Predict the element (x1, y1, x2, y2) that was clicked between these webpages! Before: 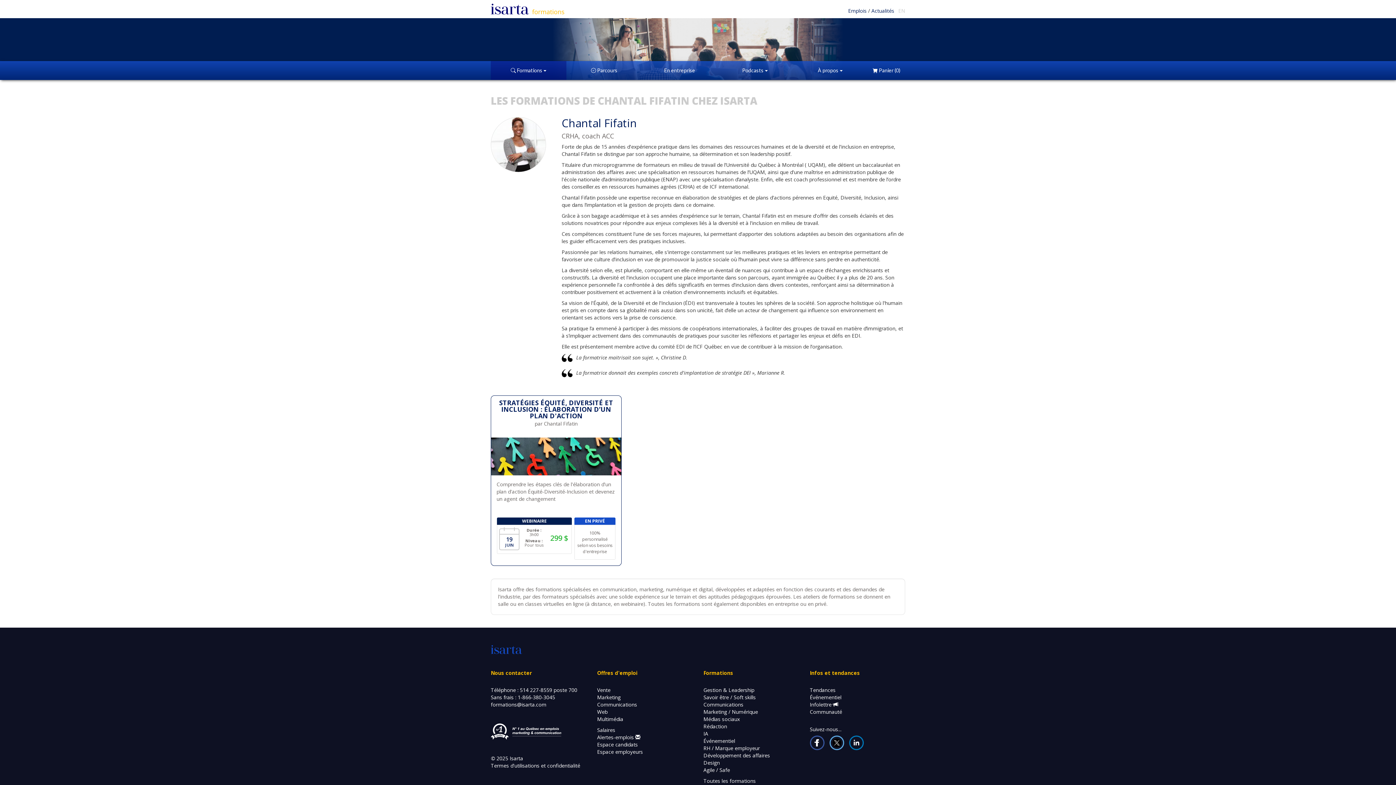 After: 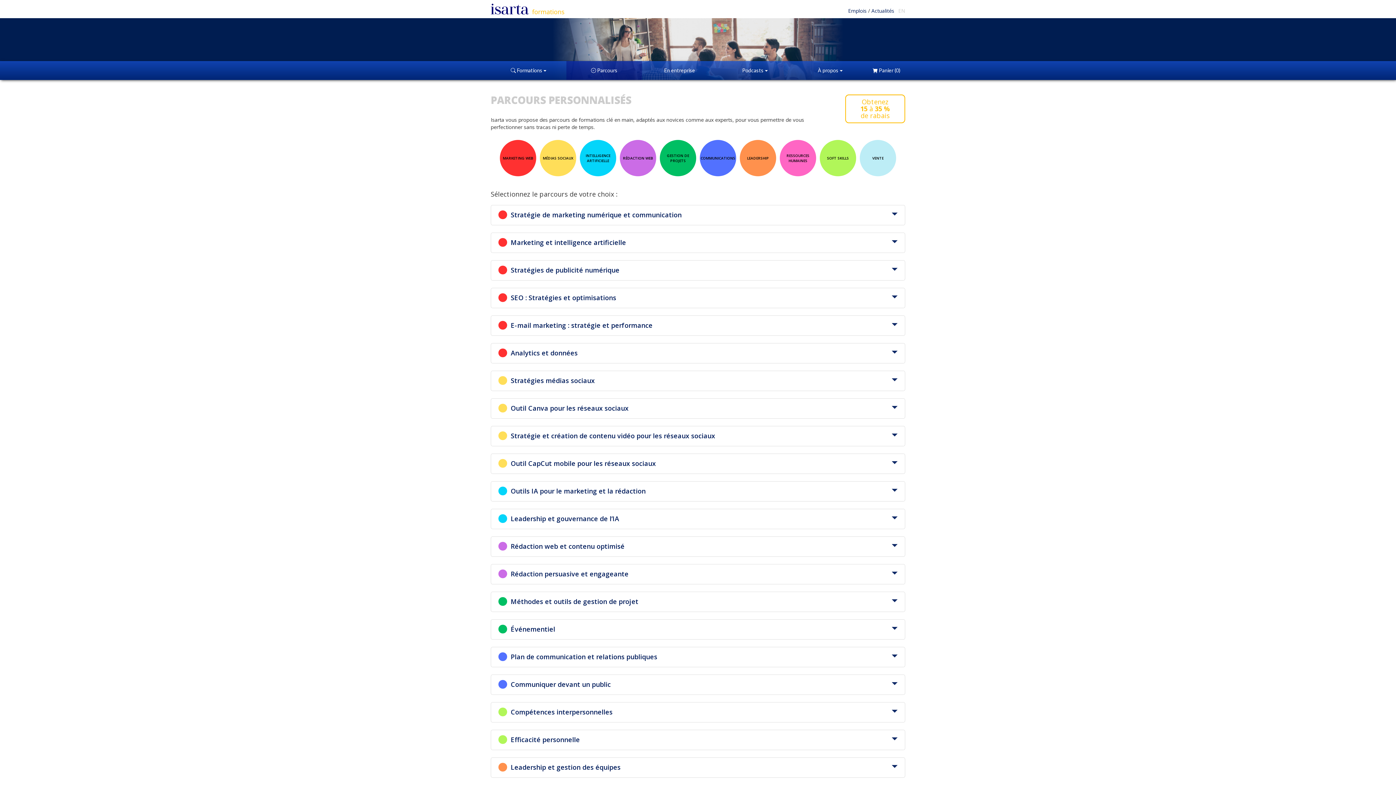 Action: label:  Parcours bbox: (566, 61, 642, 80)